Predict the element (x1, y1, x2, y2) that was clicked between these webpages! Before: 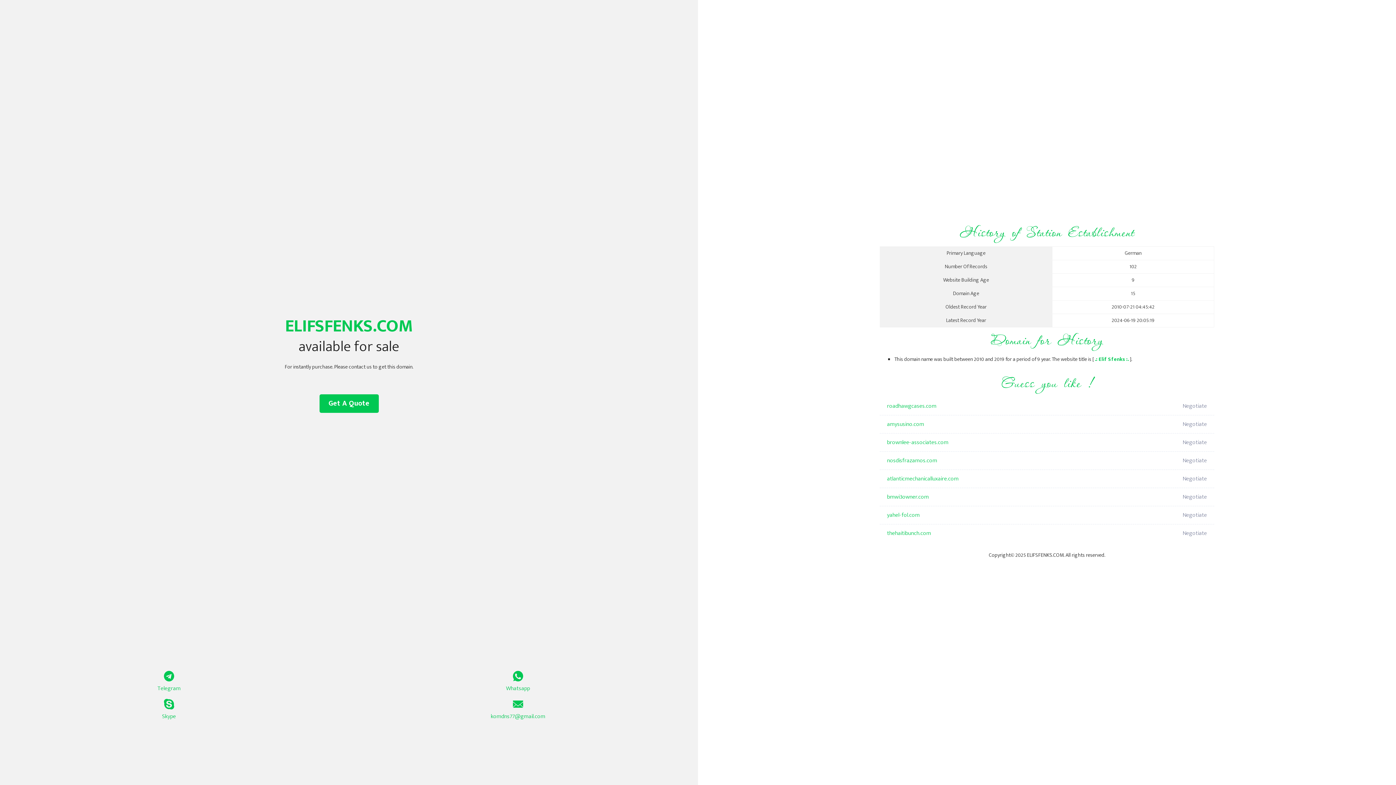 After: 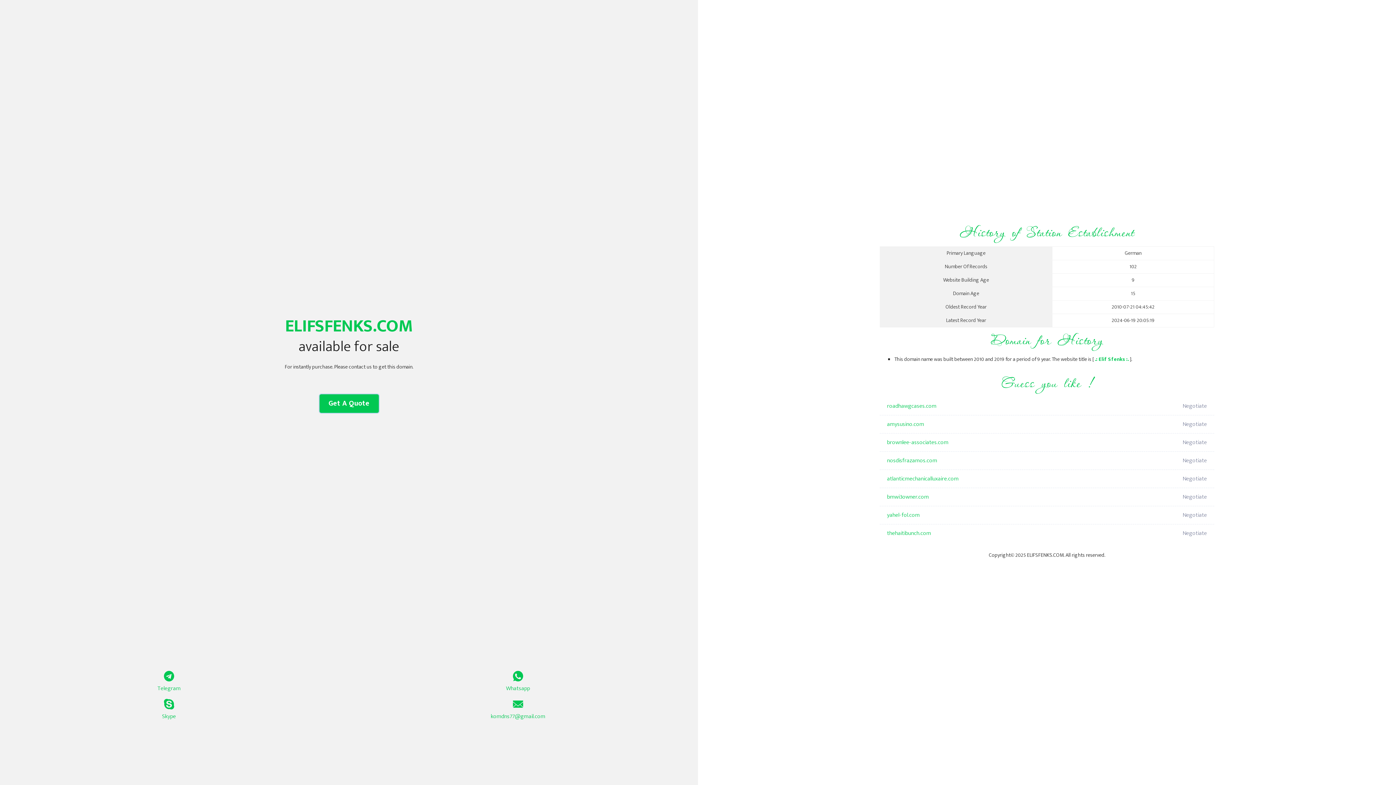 Action: label: Get A Quote bbox: (319, 394, 378, 413)